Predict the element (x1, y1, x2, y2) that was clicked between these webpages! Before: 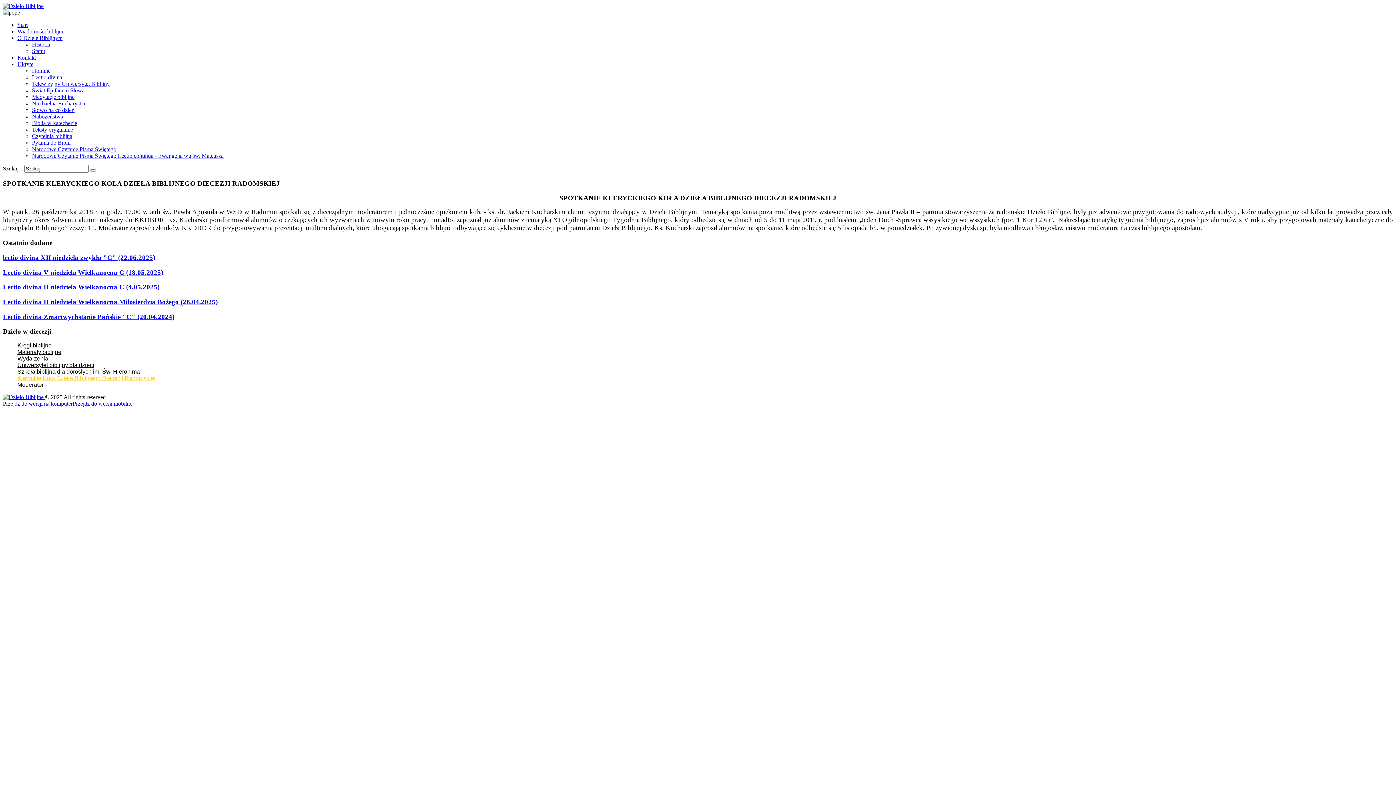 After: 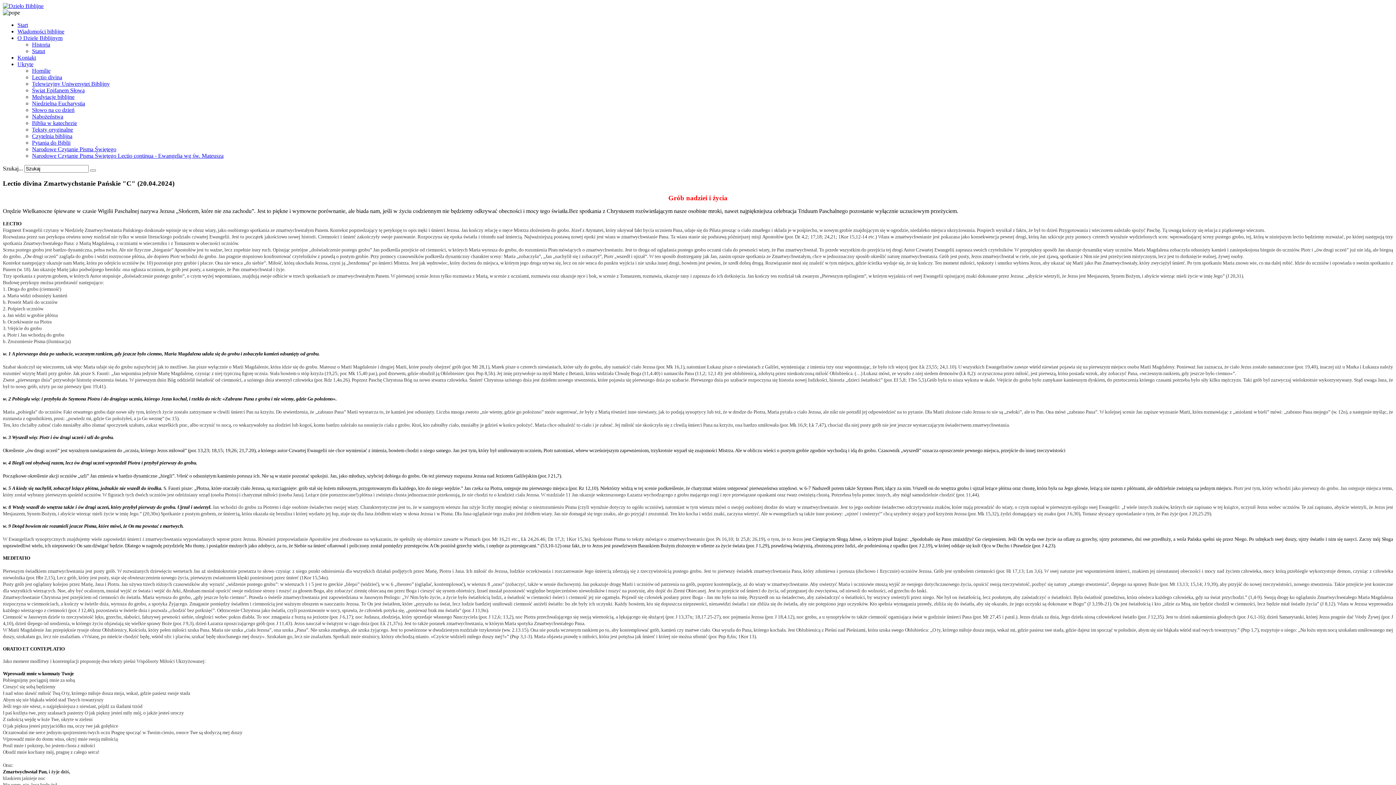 Action: bbox: (2, 313, 174, 320) label: Lectio divina Zmartwychstanie Pańskie "C" (20.04.2024)